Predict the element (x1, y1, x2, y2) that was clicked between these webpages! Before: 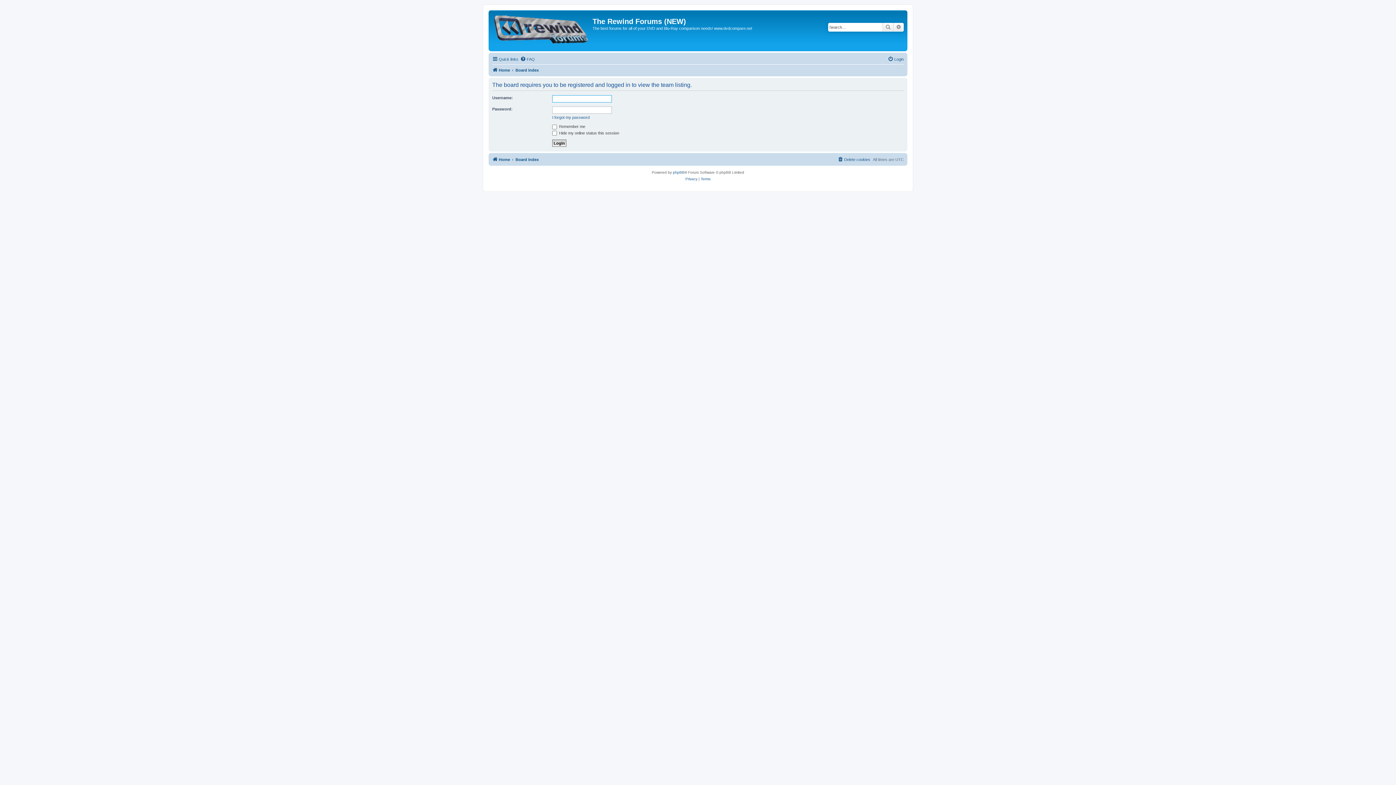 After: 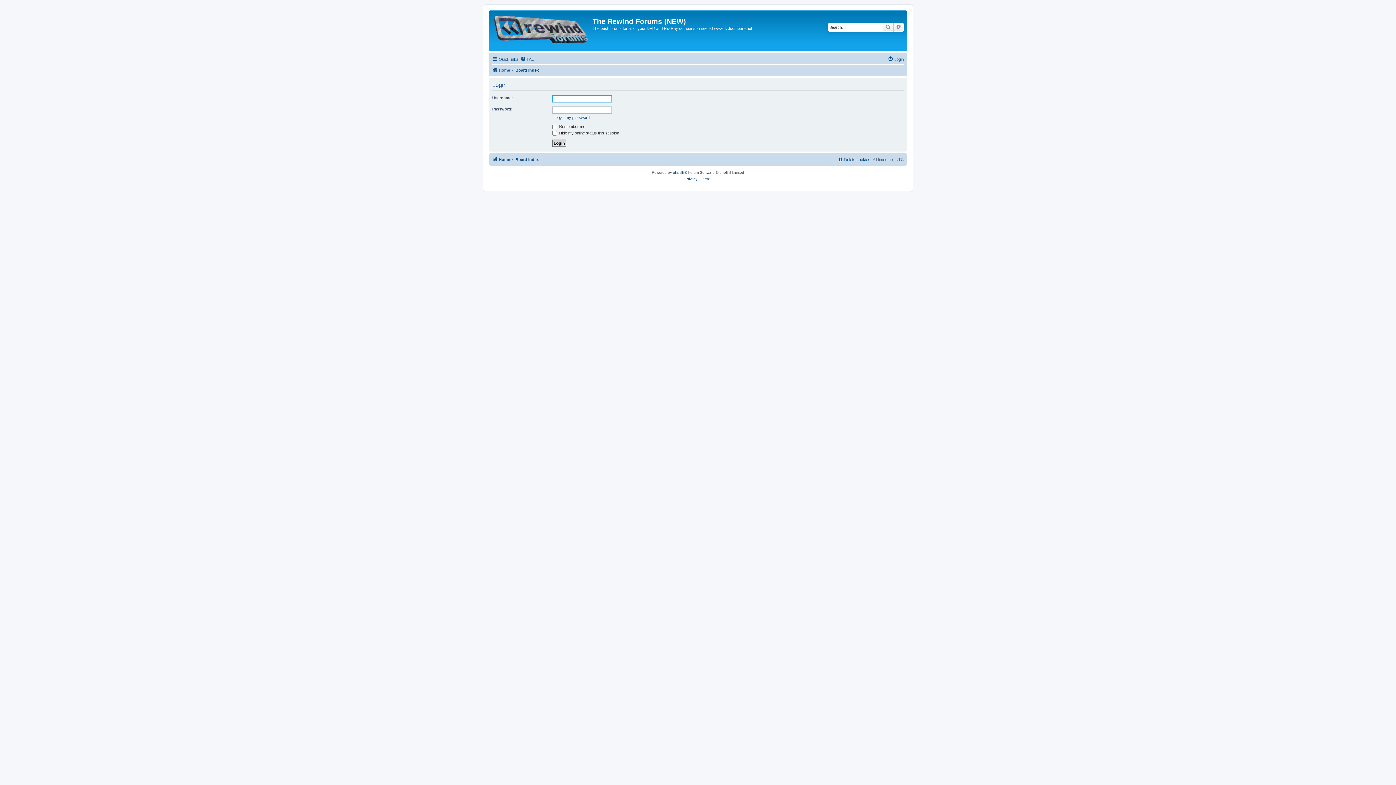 Action: bbox: (888, 54, 904, 63) label: Login